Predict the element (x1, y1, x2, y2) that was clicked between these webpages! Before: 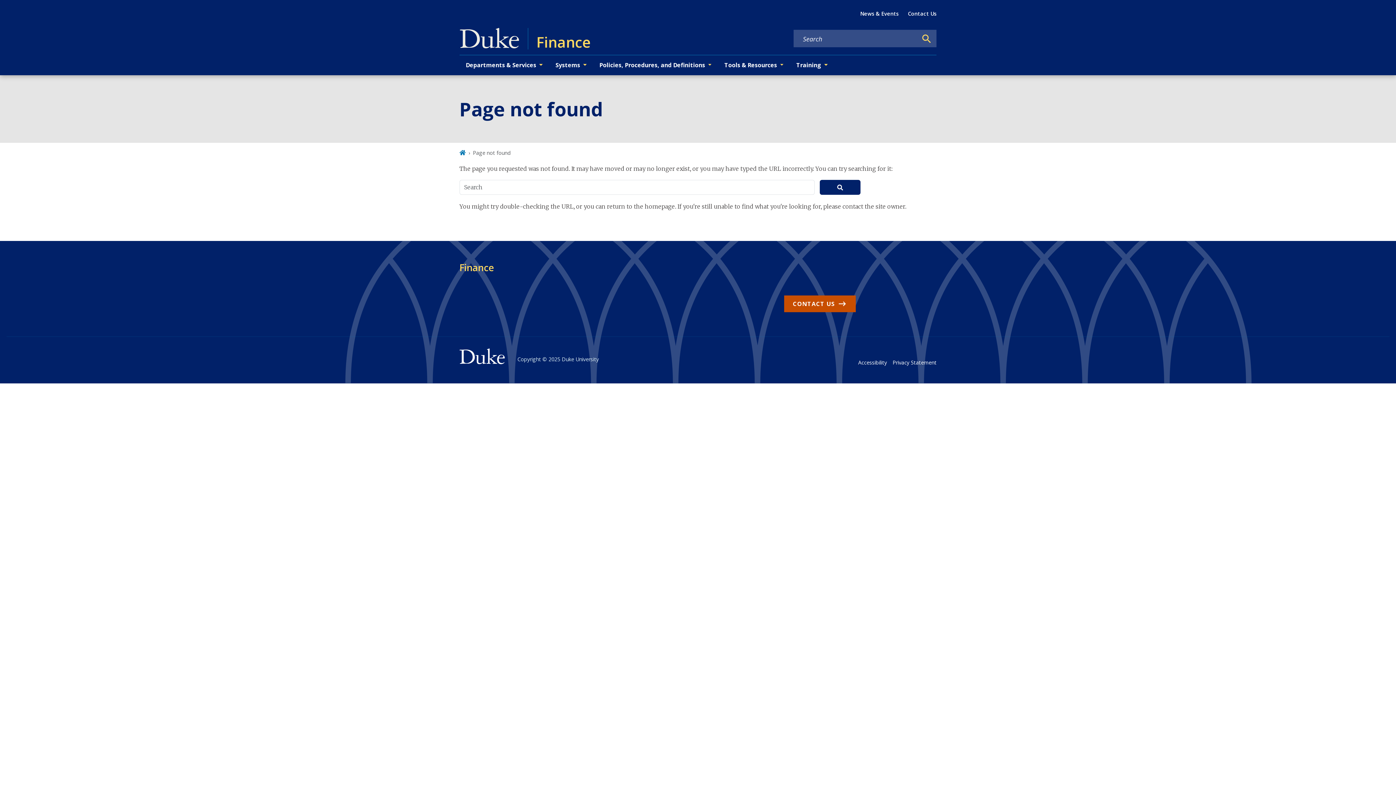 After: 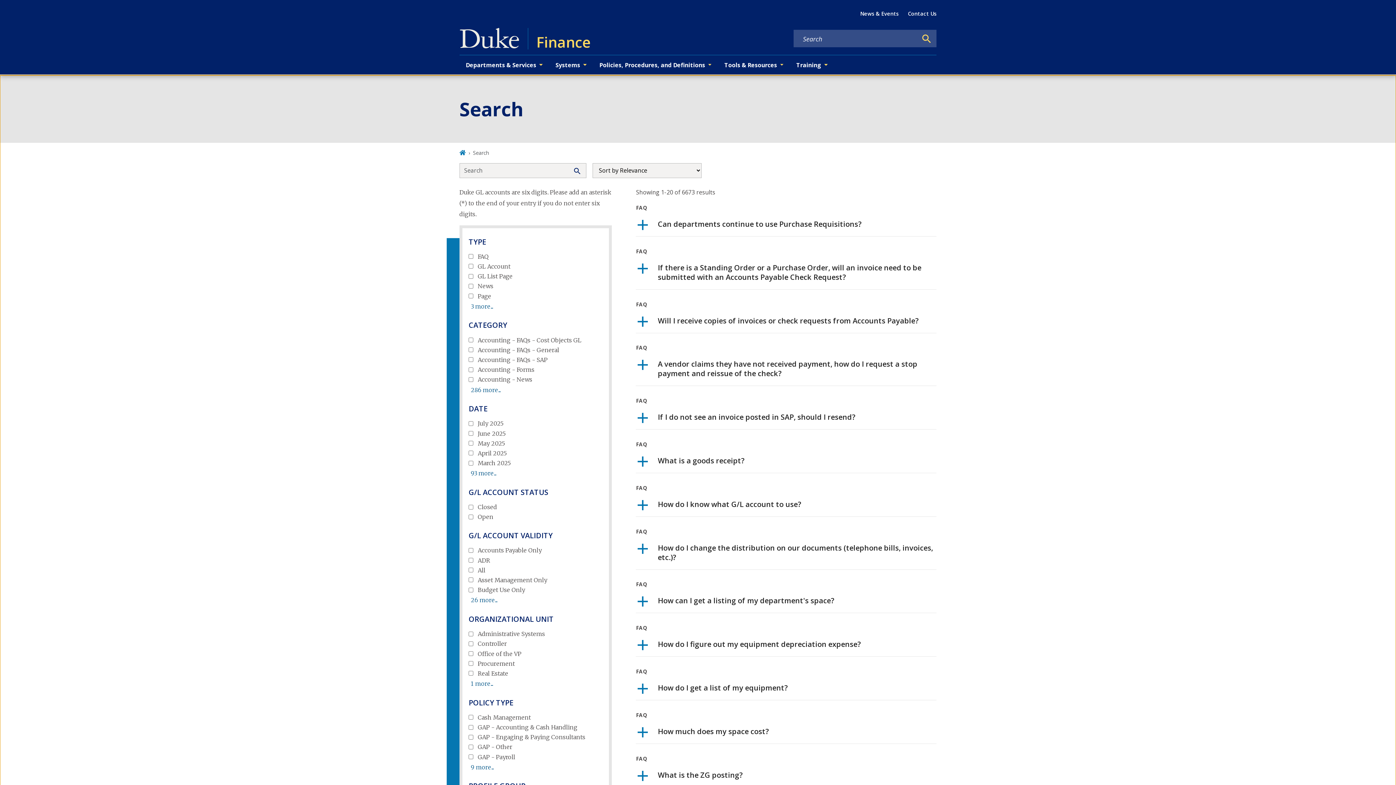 Action: bbox: (820, 179, 860, 194)